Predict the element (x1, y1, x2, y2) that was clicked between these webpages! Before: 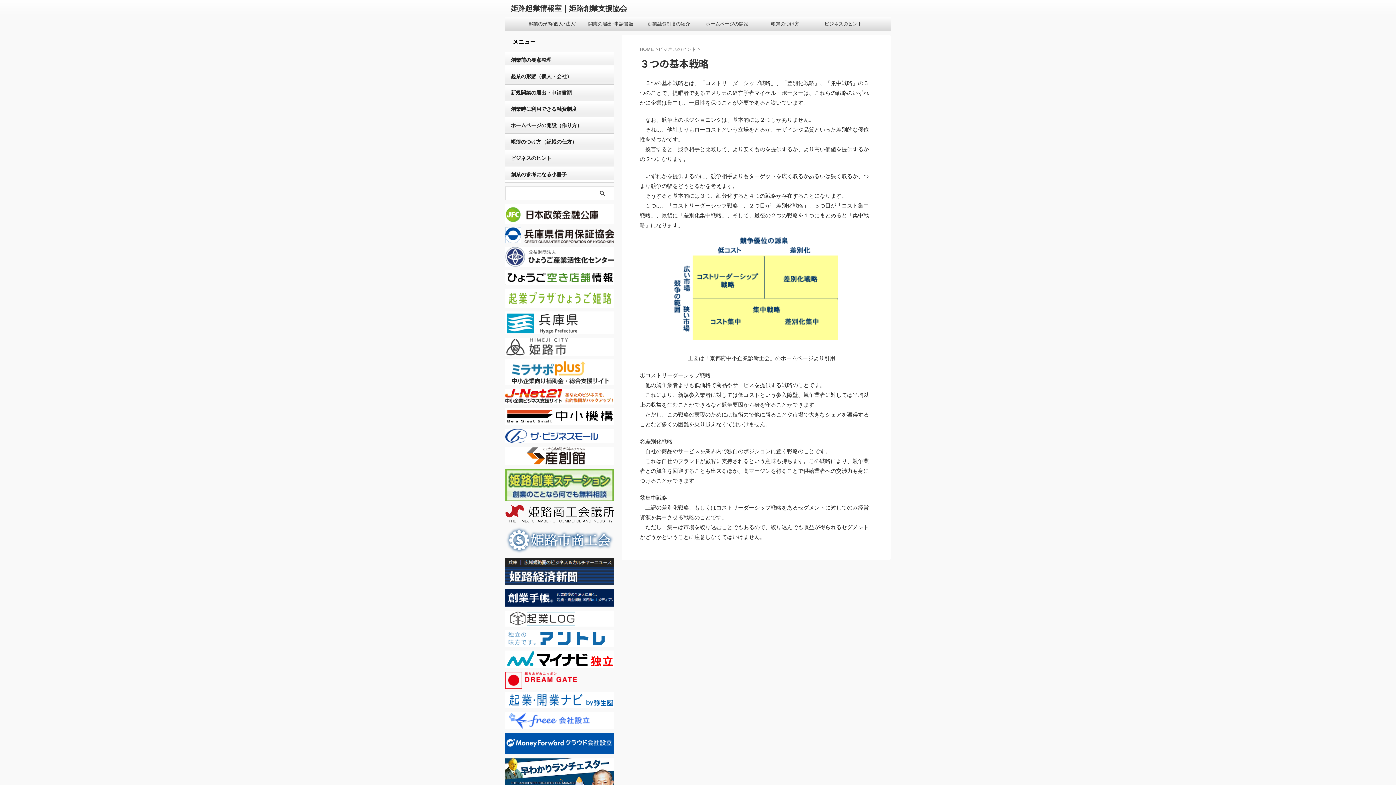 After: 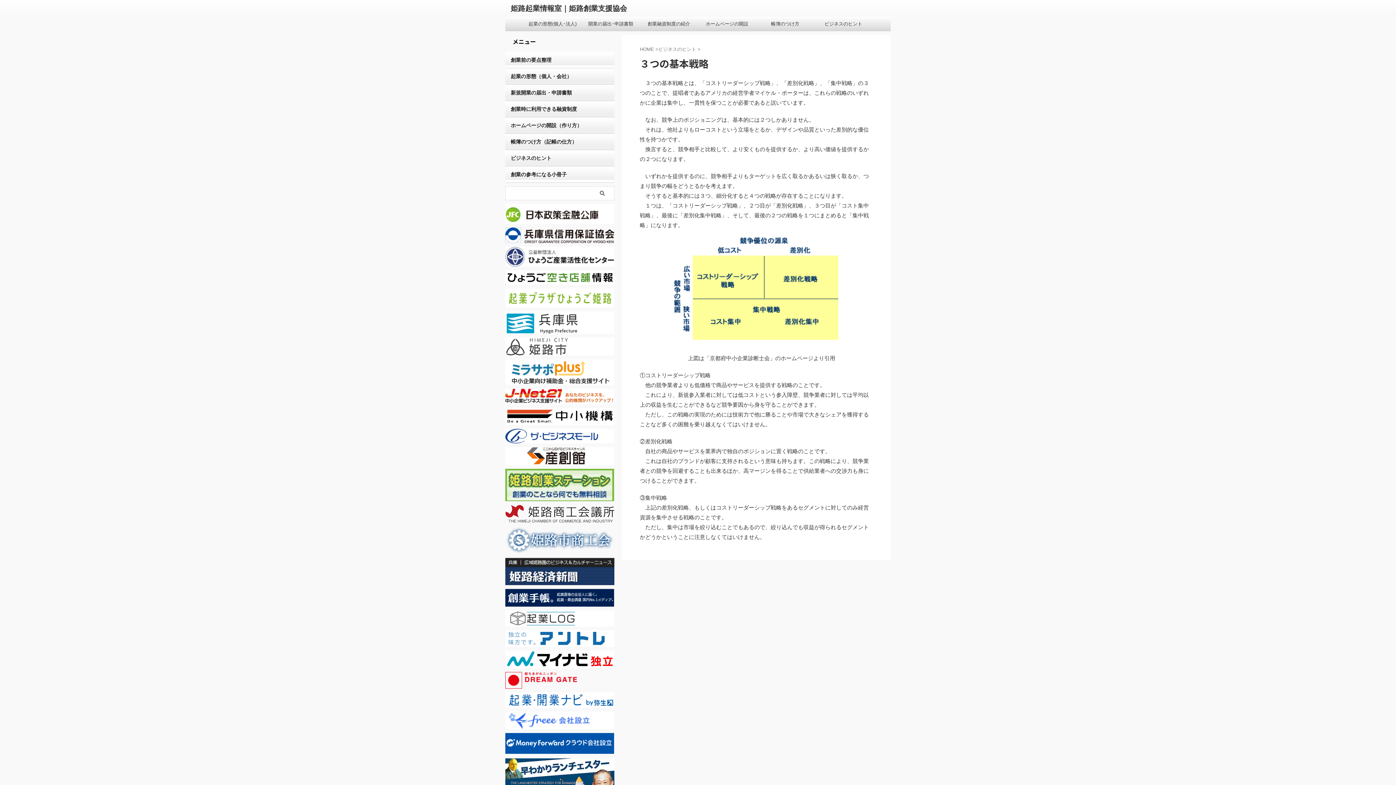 Action: bbox: (505, 236, 614, 242)